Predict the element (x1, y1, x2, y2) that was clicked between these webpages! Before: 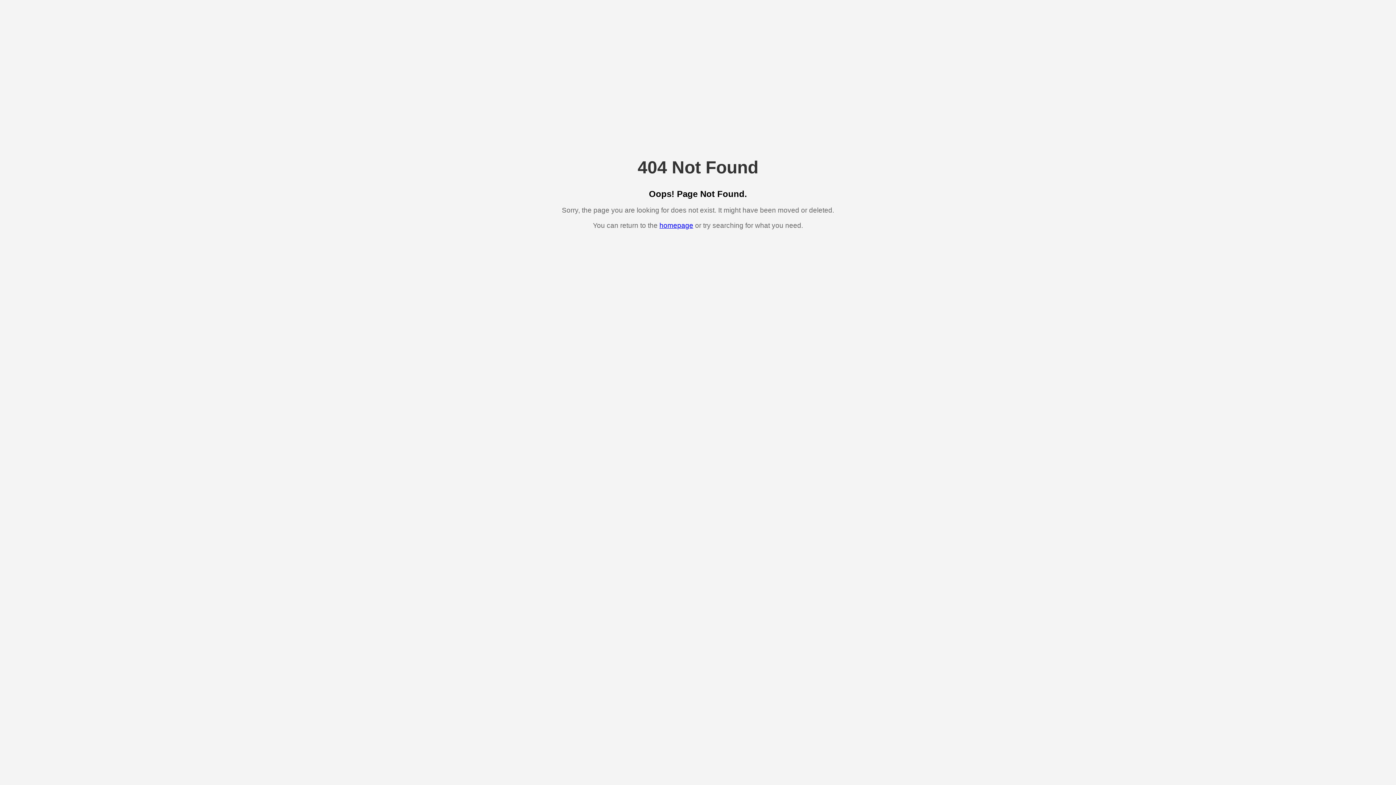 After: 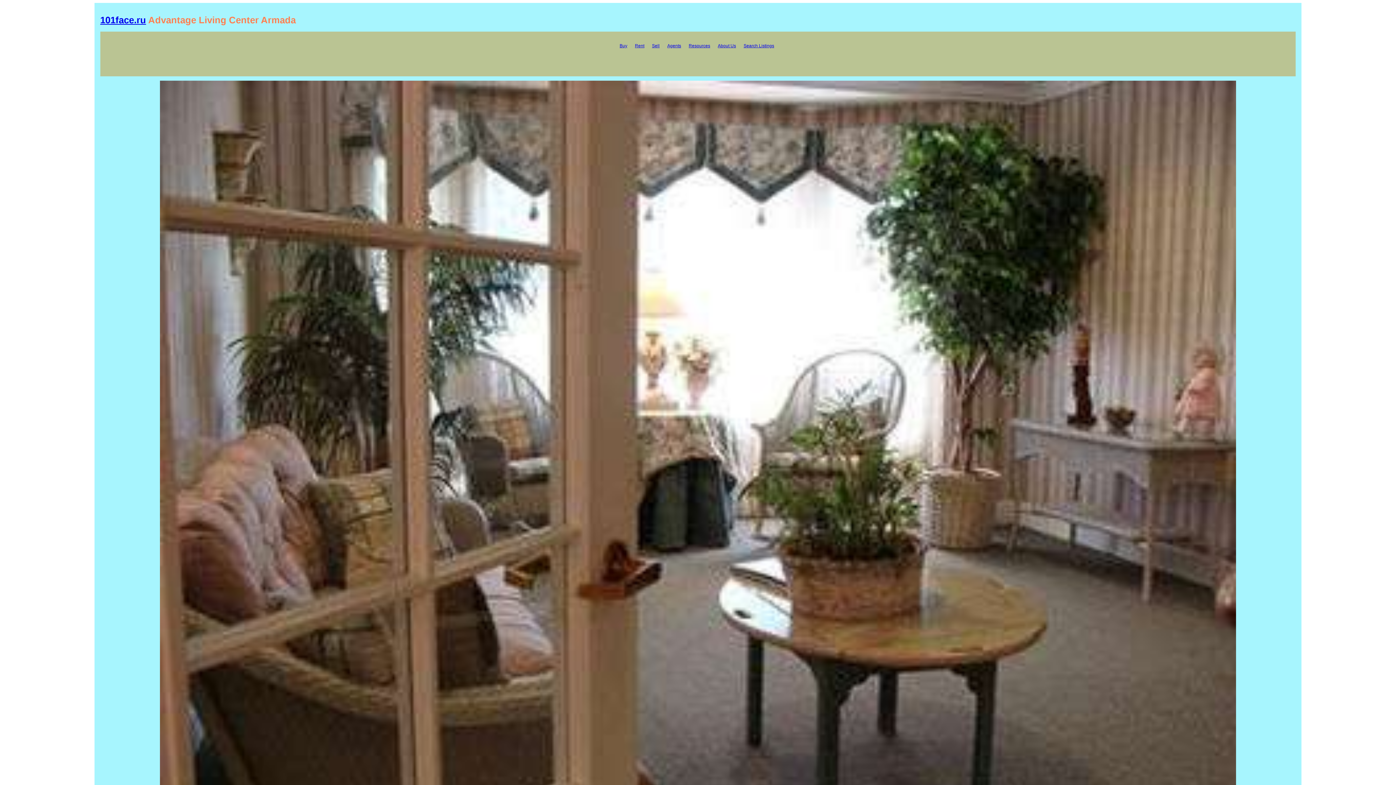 Action: label: homepage bbox: (659, 221, 693, 229)